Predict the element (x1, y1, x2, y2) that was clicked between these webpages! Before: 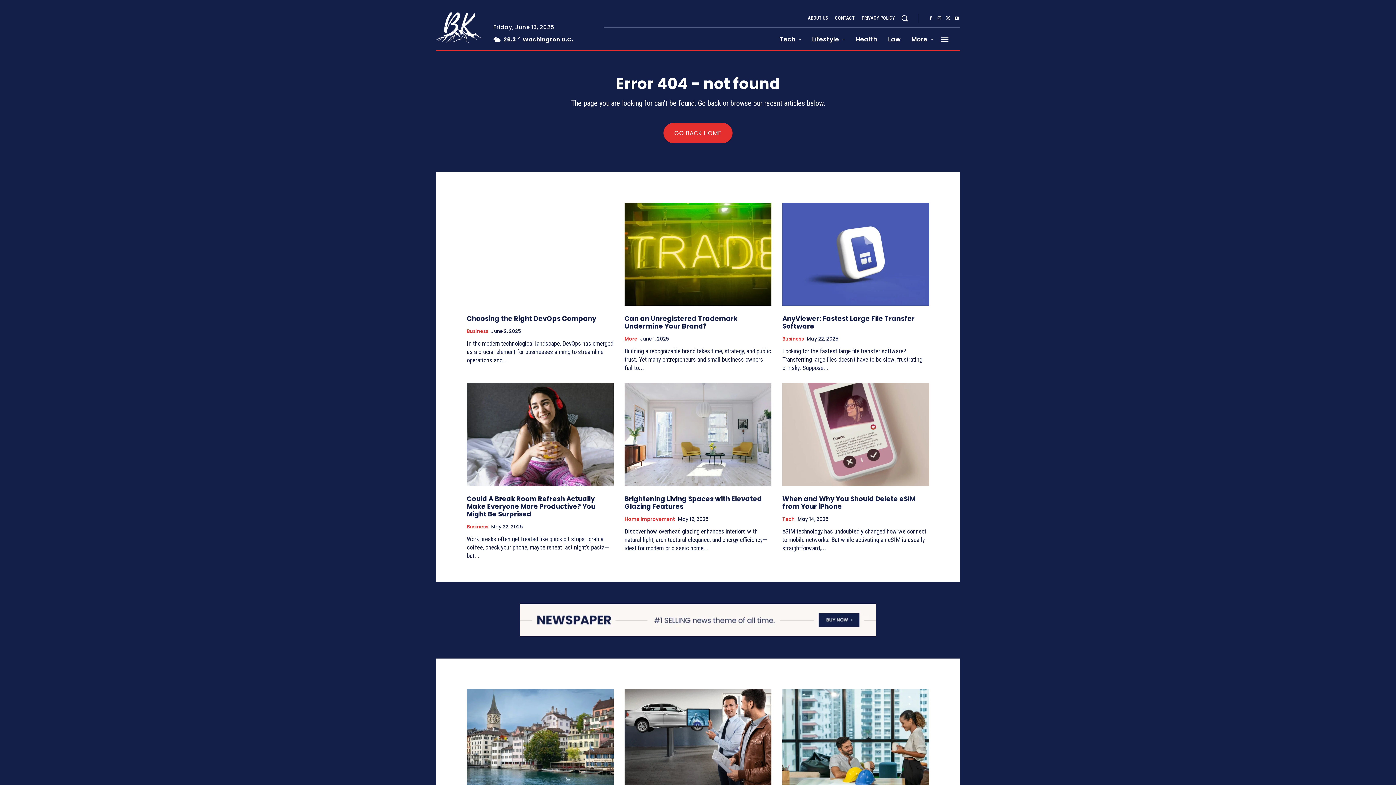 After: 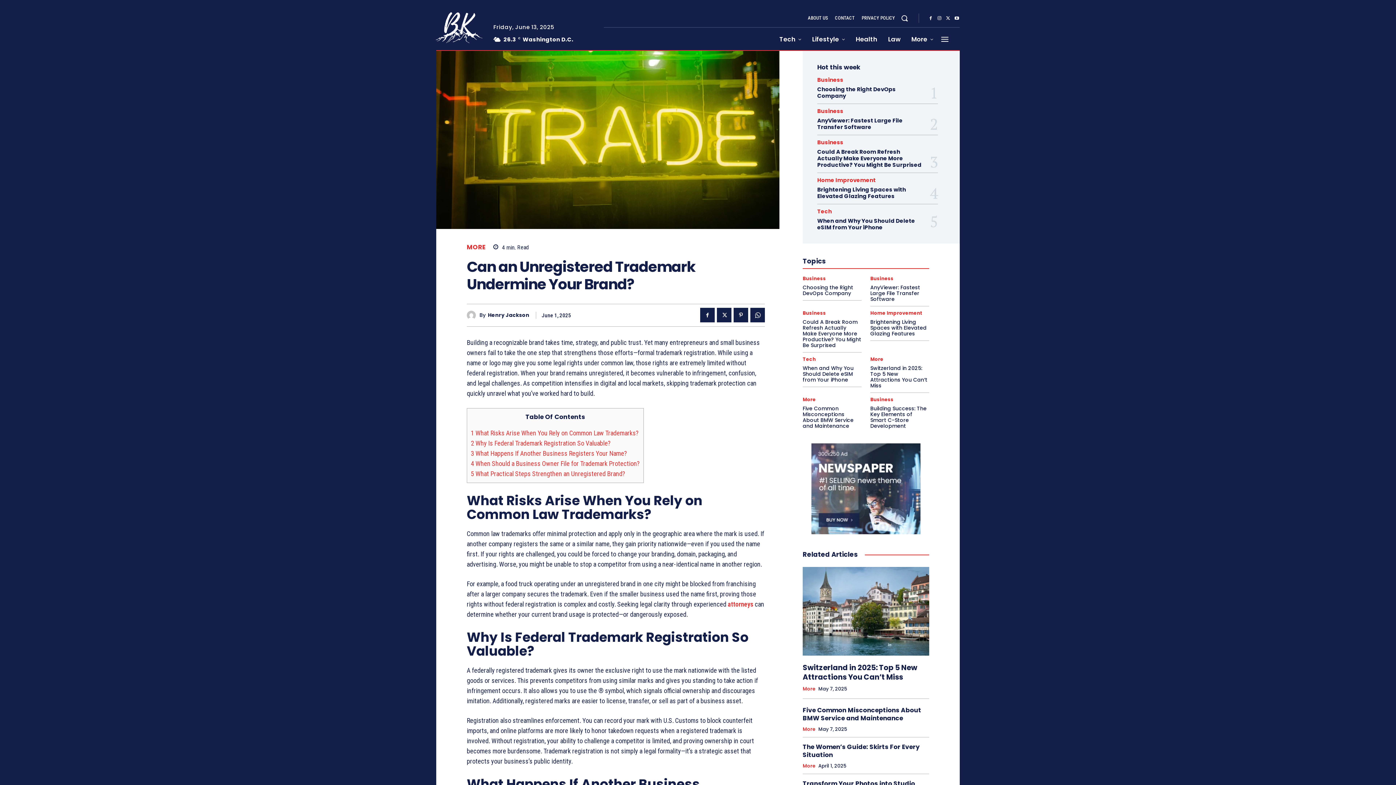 Action: bbox: (624, 202, 771, 305)